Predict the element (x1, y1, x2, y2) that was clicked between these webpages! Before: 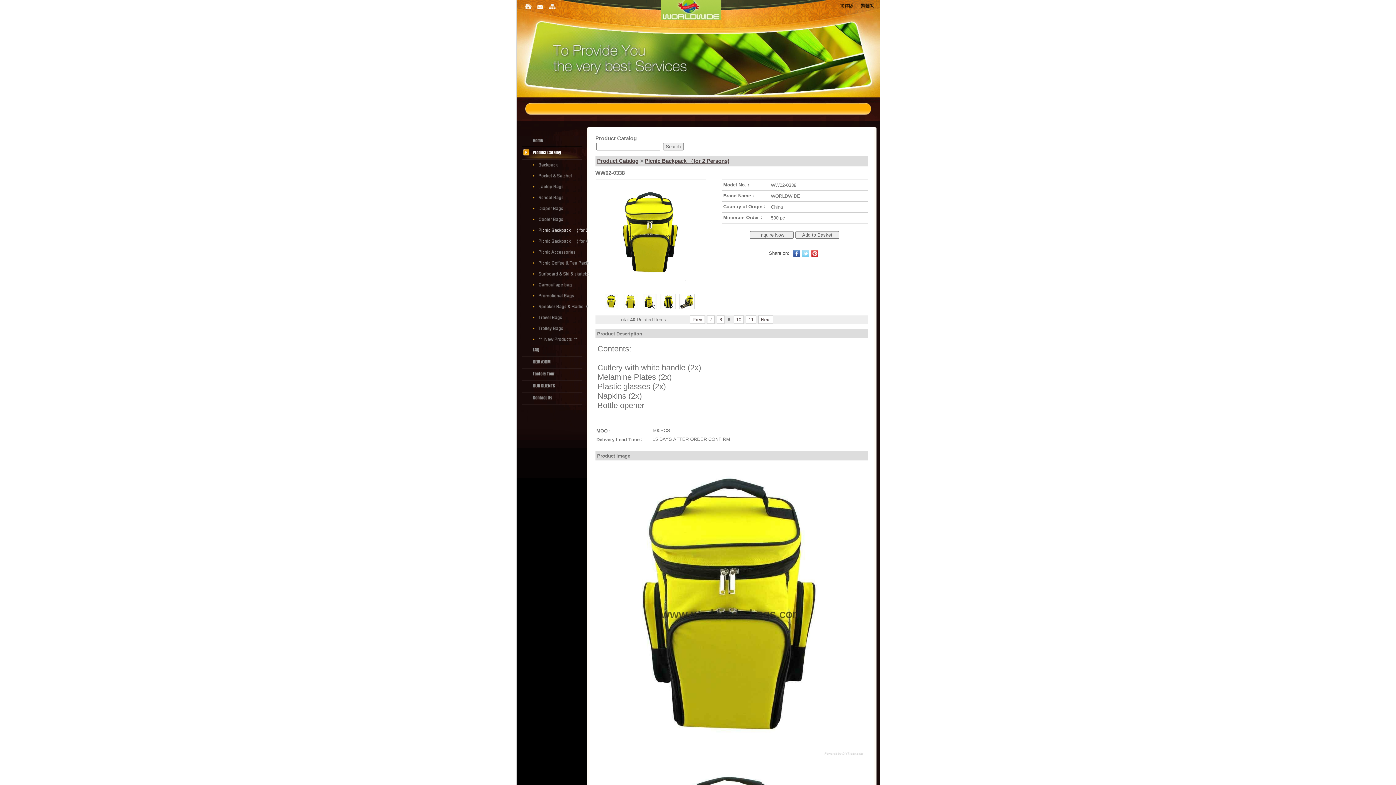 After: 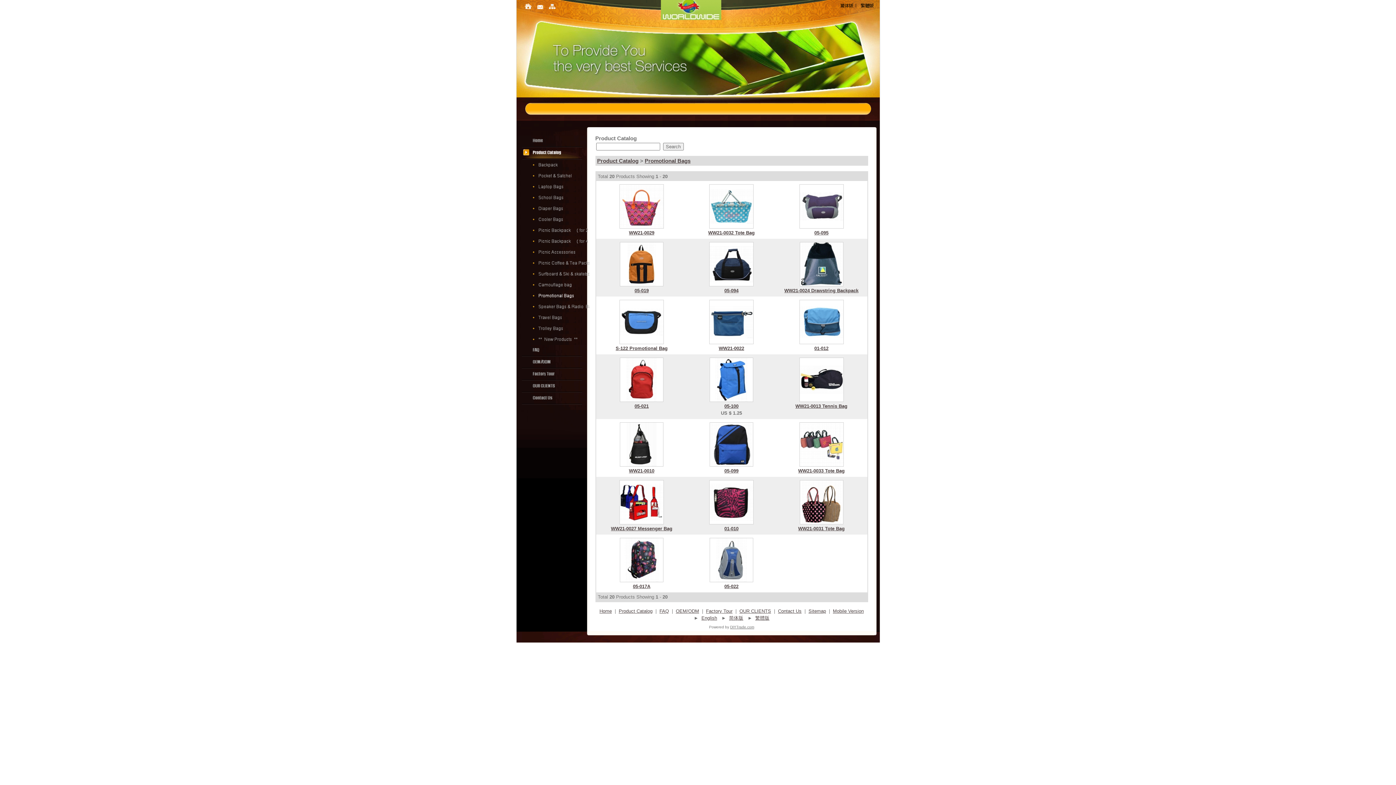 Action: bbox: (516, 297, 589, 302)